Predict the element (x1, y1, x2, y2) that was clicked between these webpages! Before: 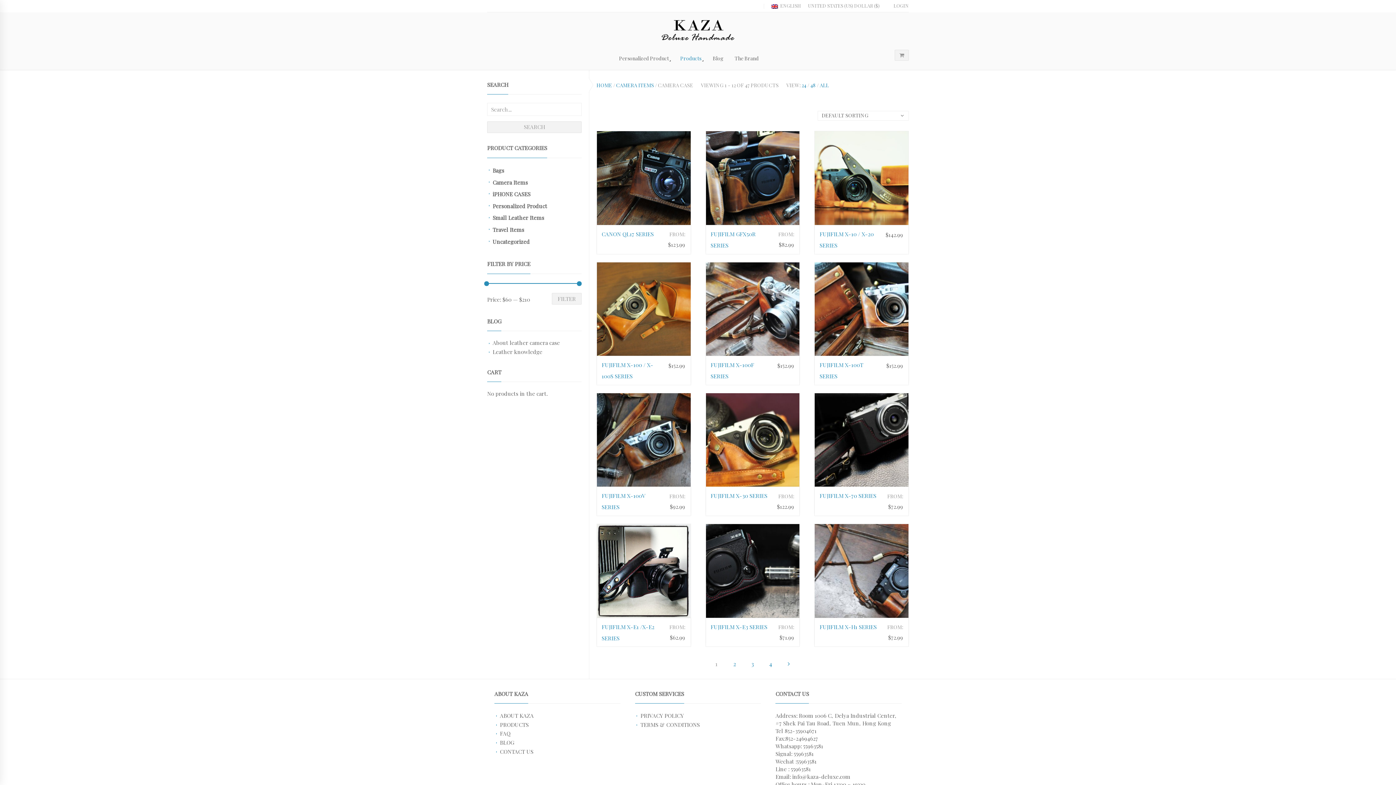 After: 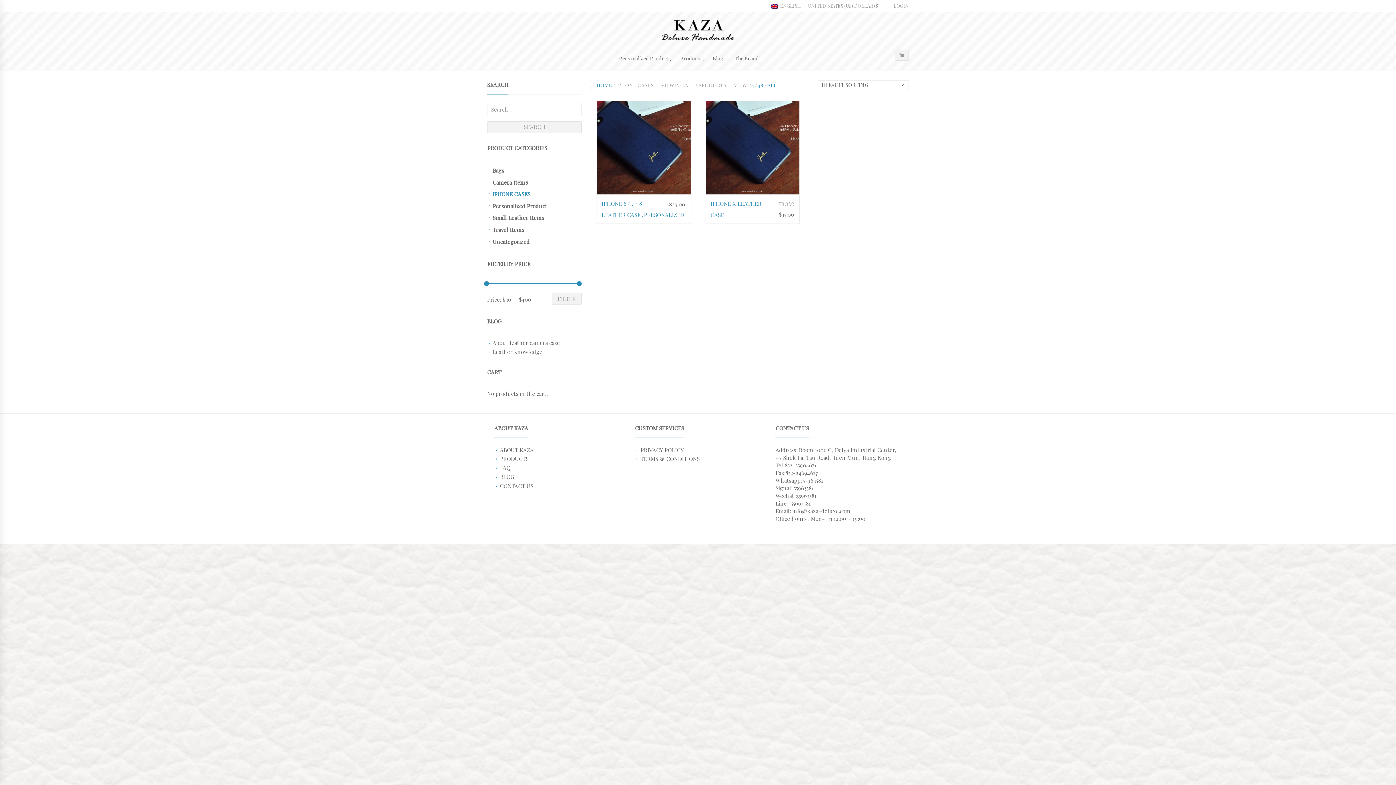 Action: label: iPHONE CASES bbox: (492, 189, 530, 199)